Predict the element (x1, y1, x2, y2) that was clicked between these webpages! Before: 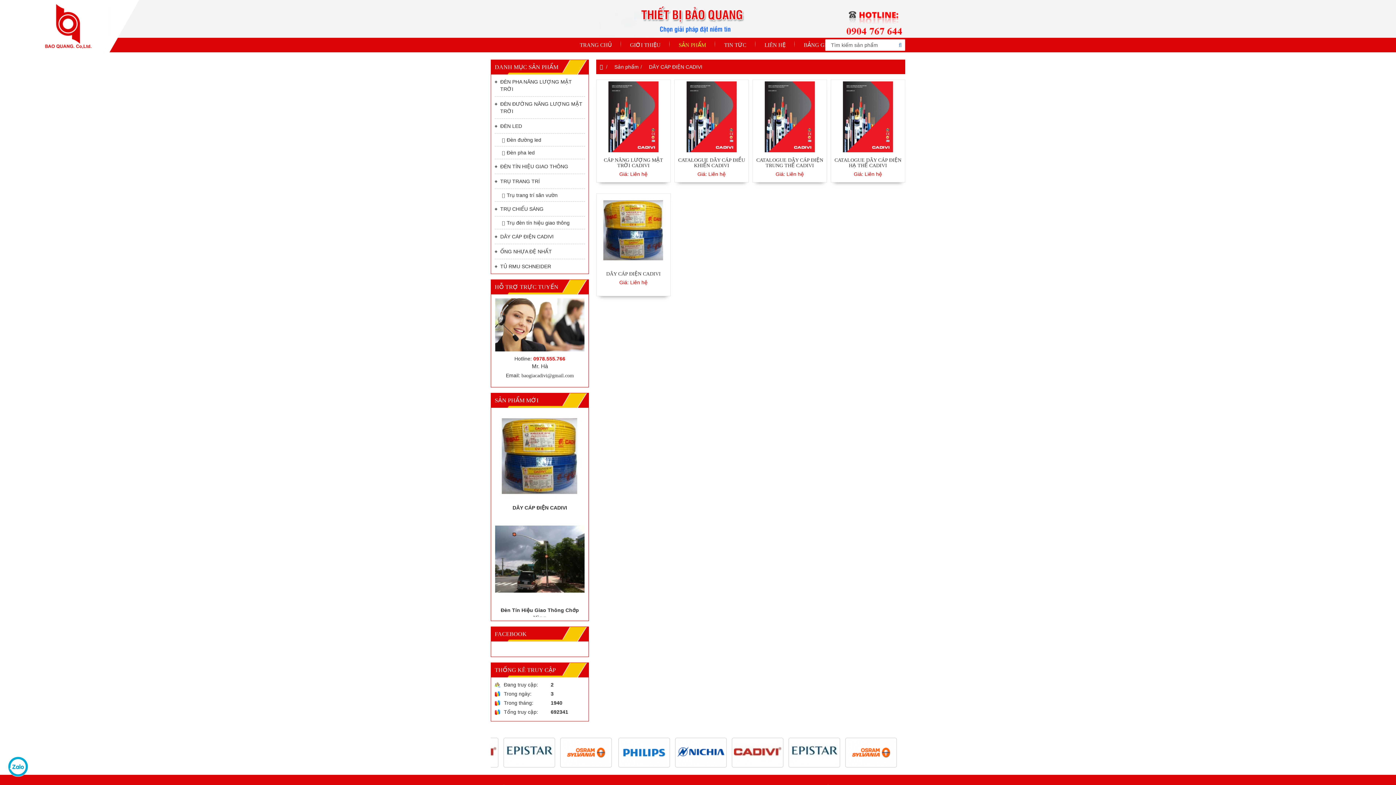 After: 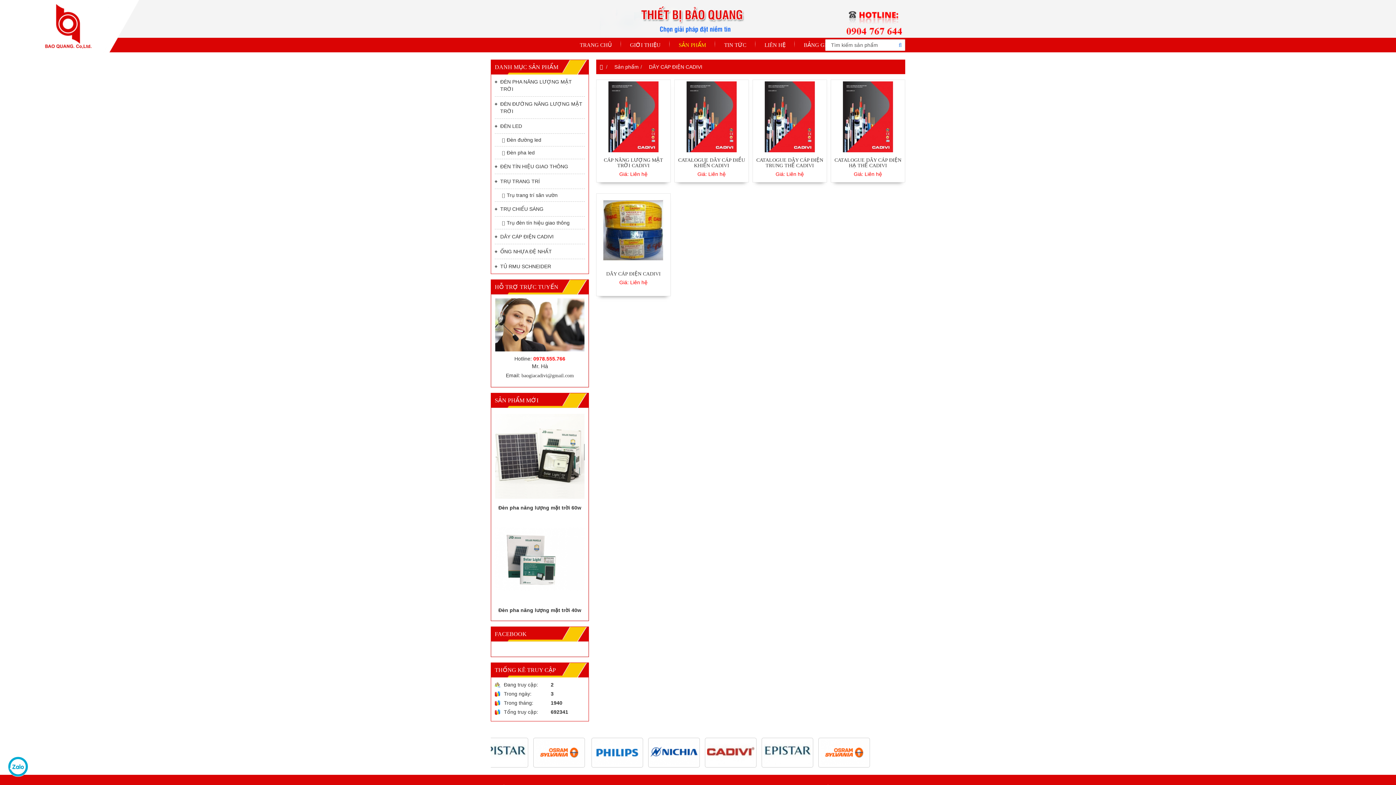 Action: bbox: (7, 763, 29, 769)